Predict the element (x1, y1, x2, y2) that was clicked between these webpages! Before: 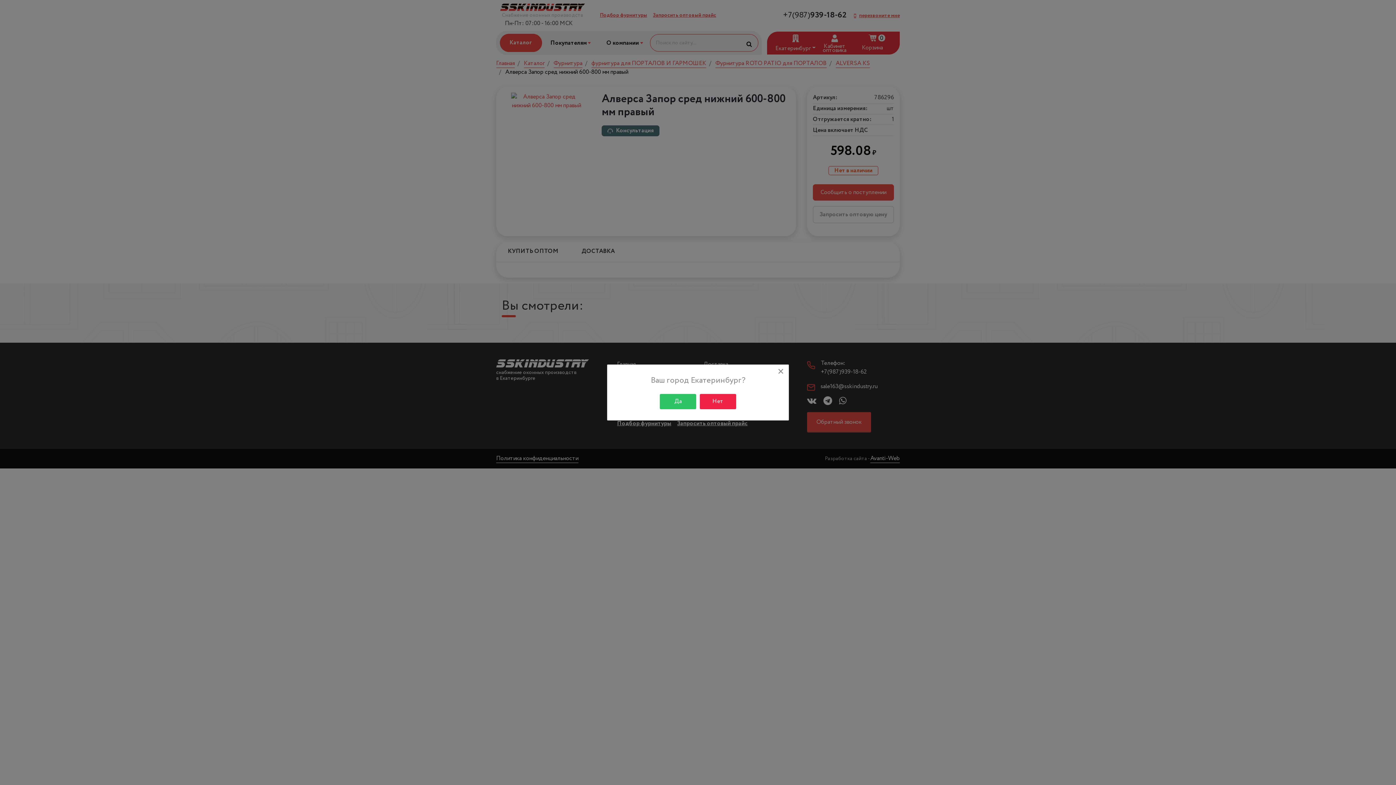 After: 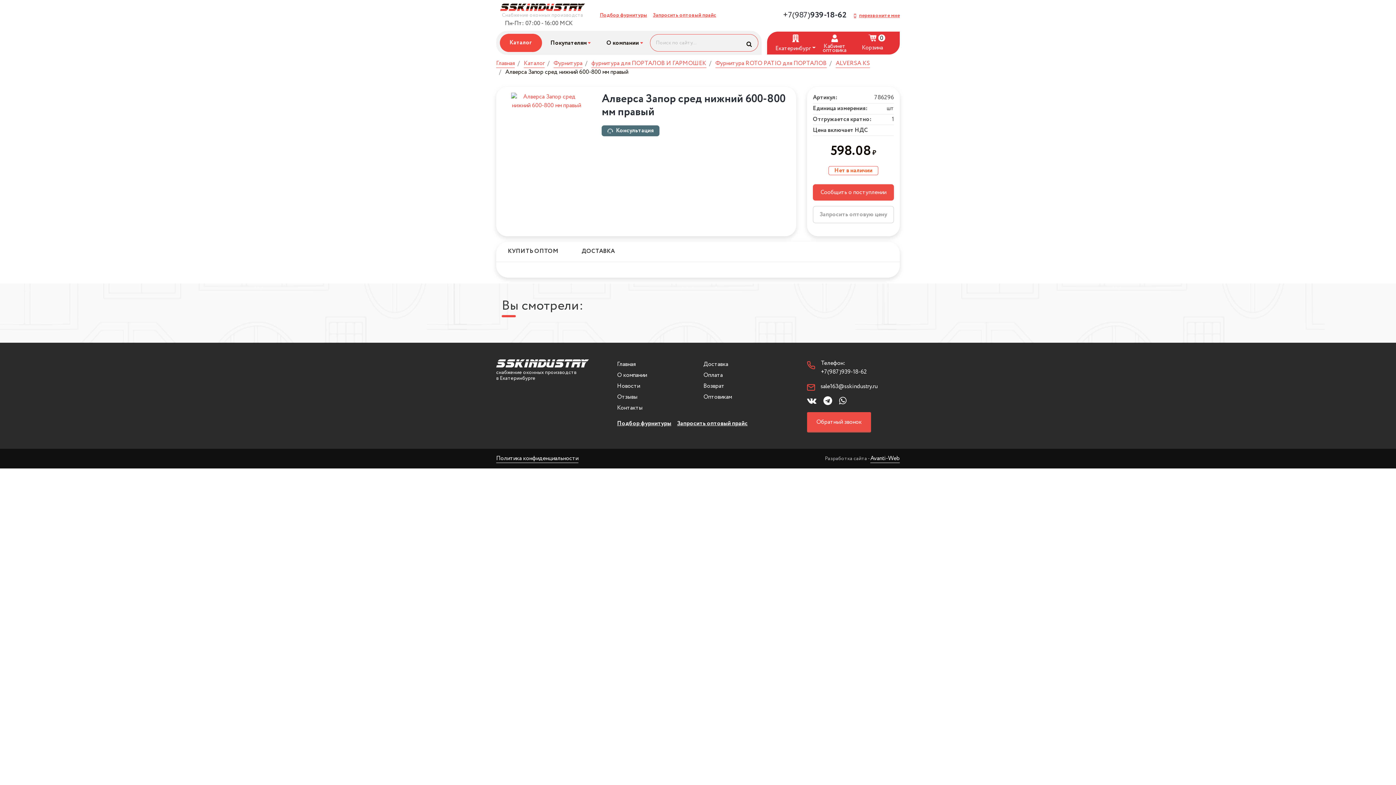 Action: bbox: (773, 365, 788, 378) label: Close